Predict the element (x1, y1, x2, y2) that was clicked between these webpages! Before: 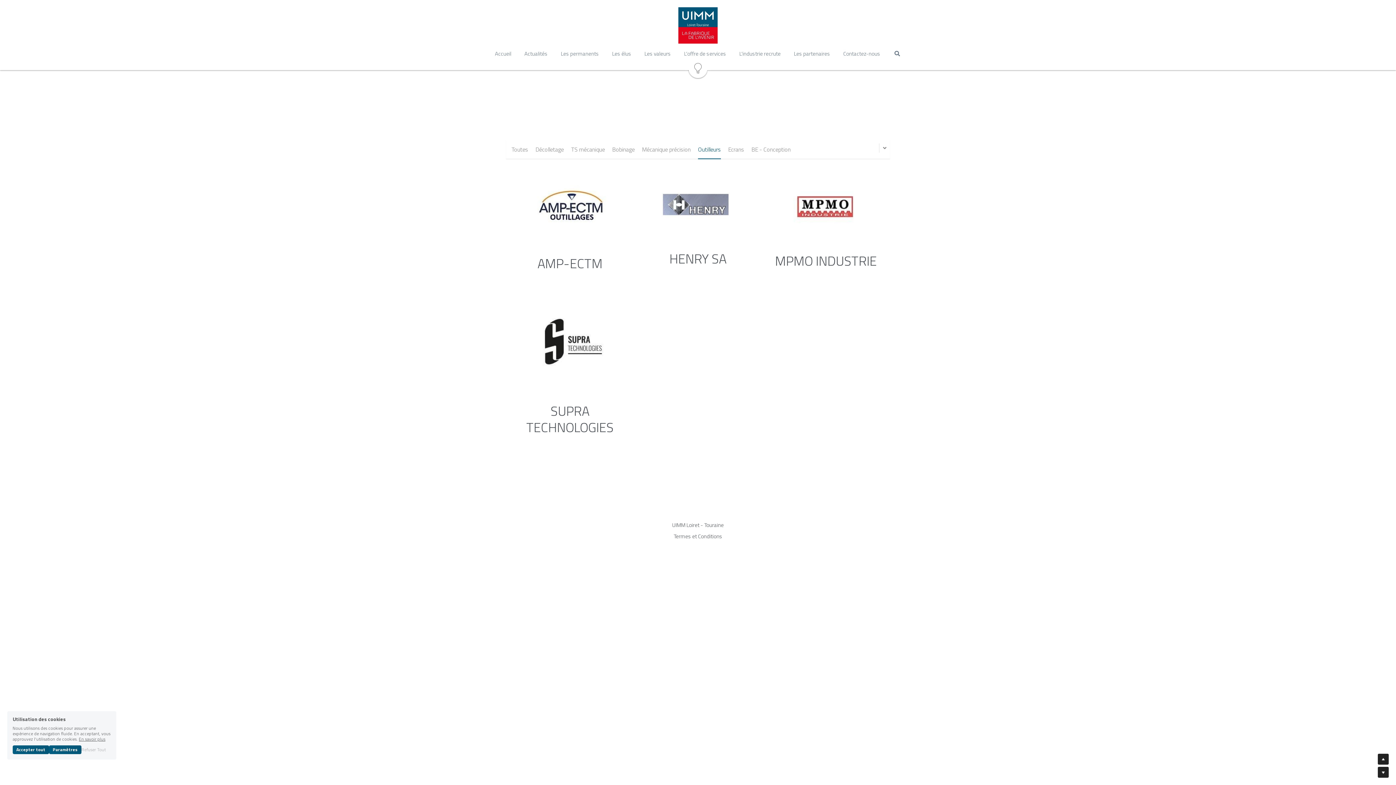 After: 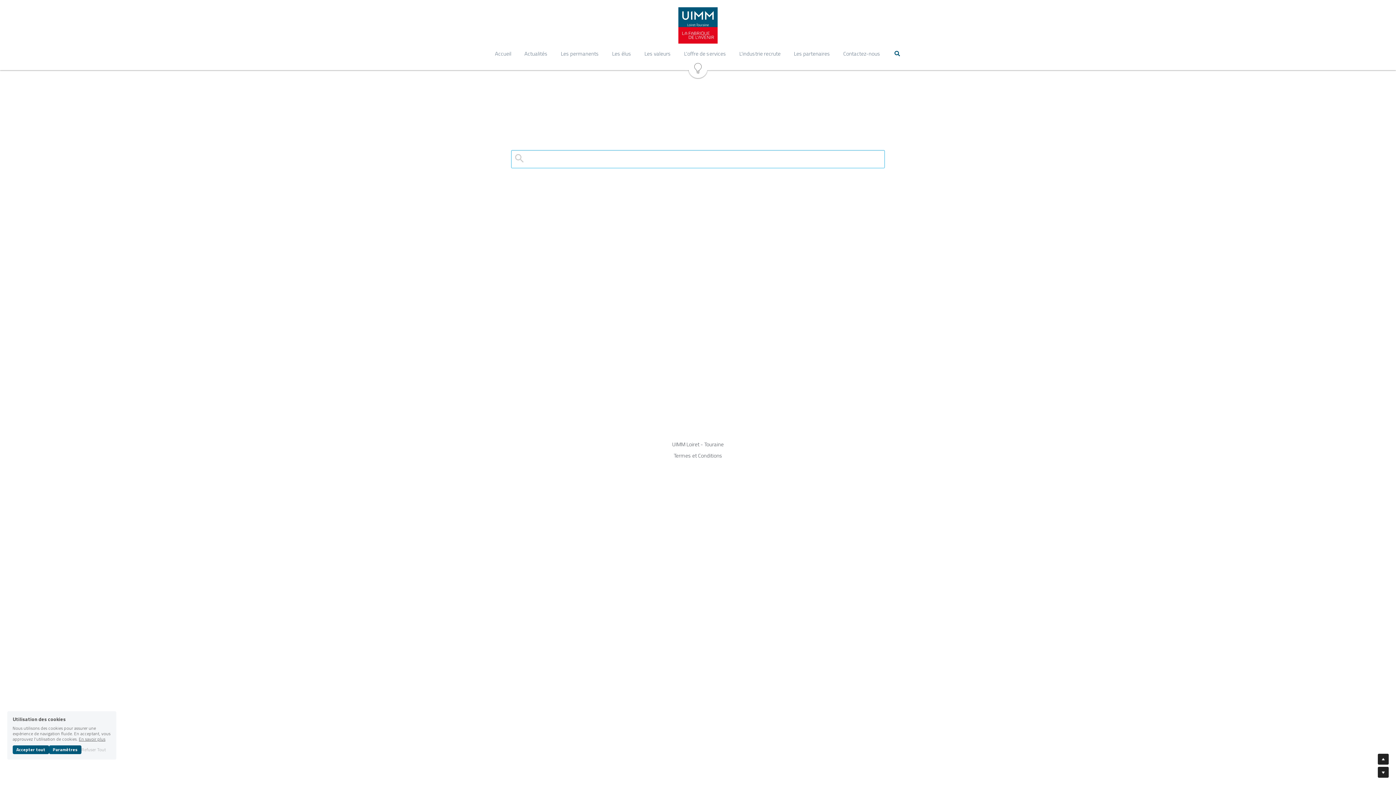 Action: label: Rechercher bbox: (893, 47, 901, 59)